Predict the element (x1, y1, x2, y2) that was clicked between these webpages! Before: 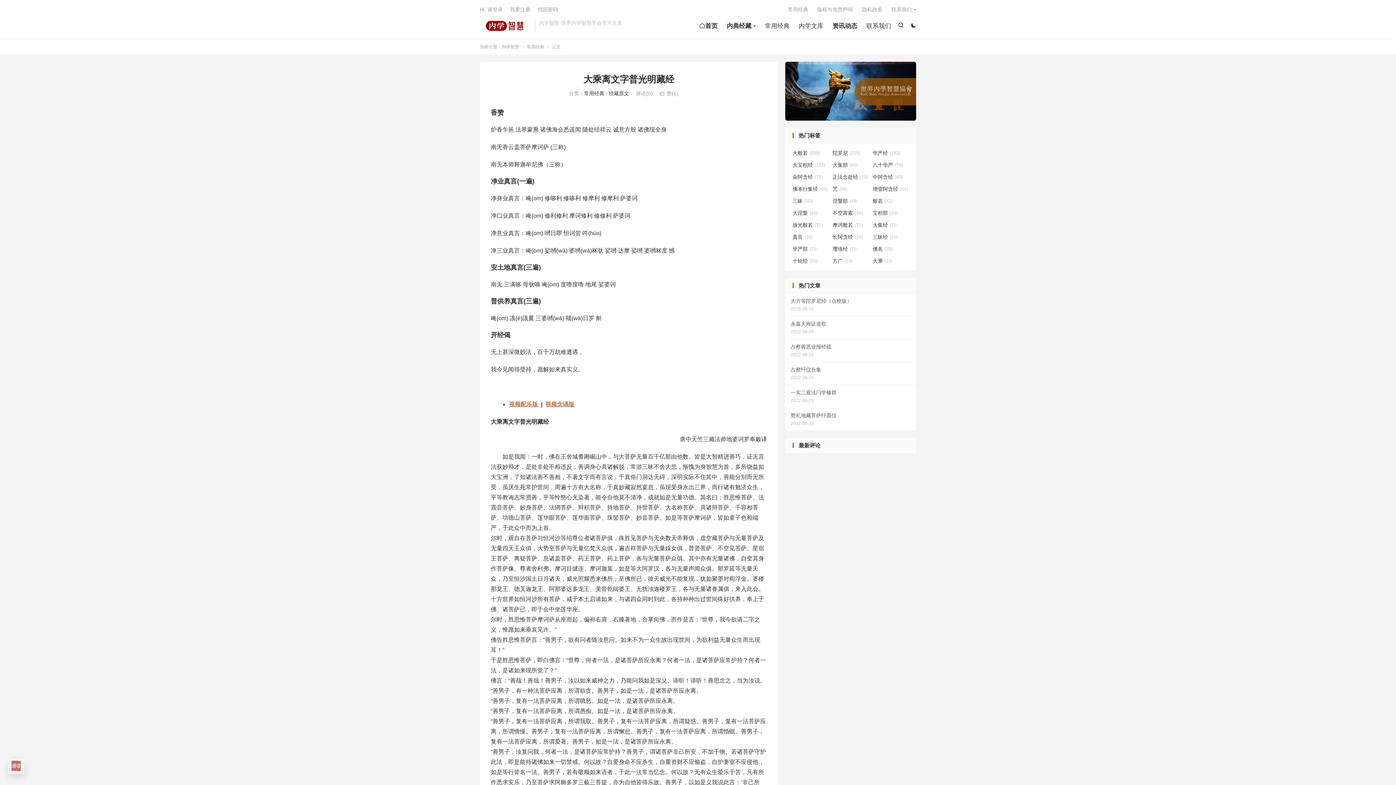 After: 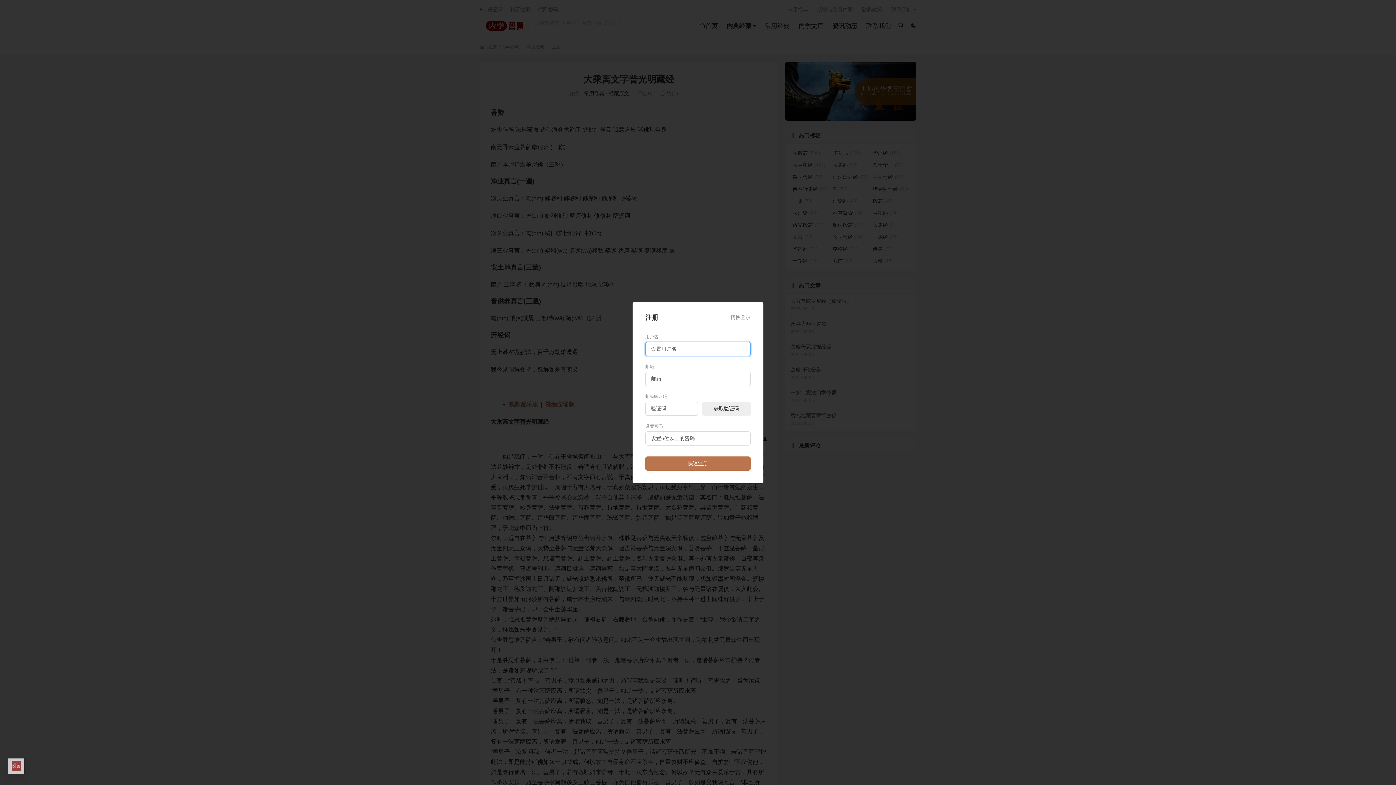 Action: bbox: (510, 6, 530, 12) label: 我要注册